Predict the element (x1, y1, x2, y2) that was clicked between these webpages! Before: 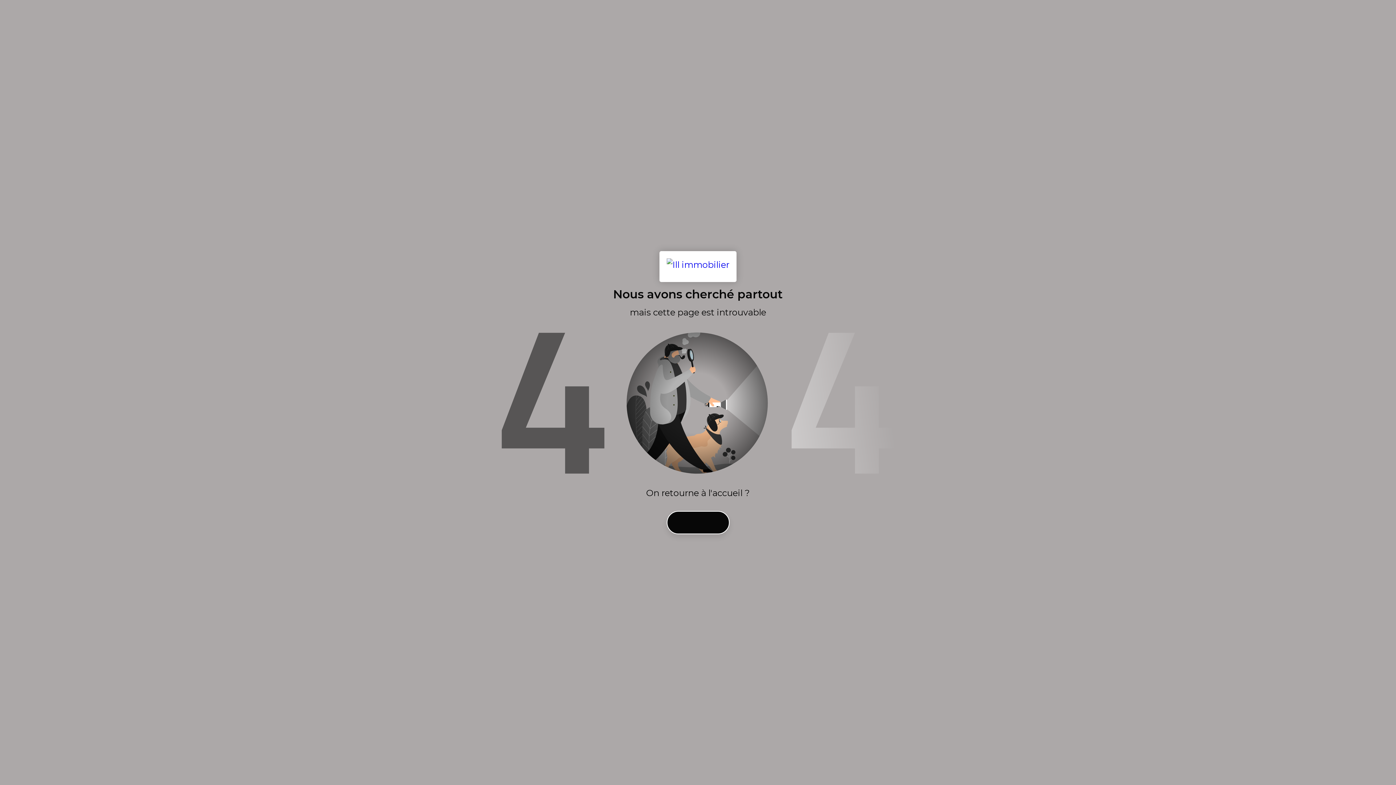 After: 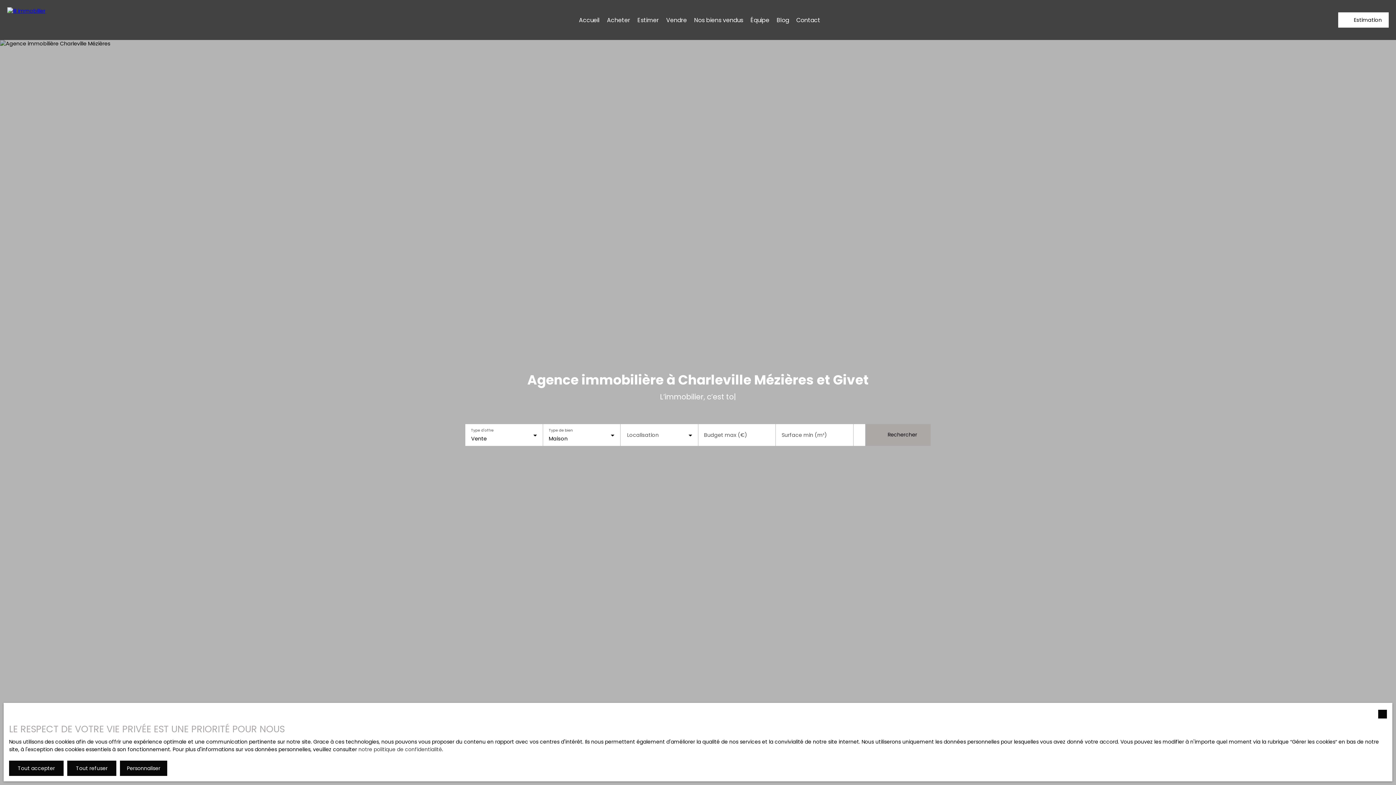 Action: bbox: (659, 251, 736, 282)